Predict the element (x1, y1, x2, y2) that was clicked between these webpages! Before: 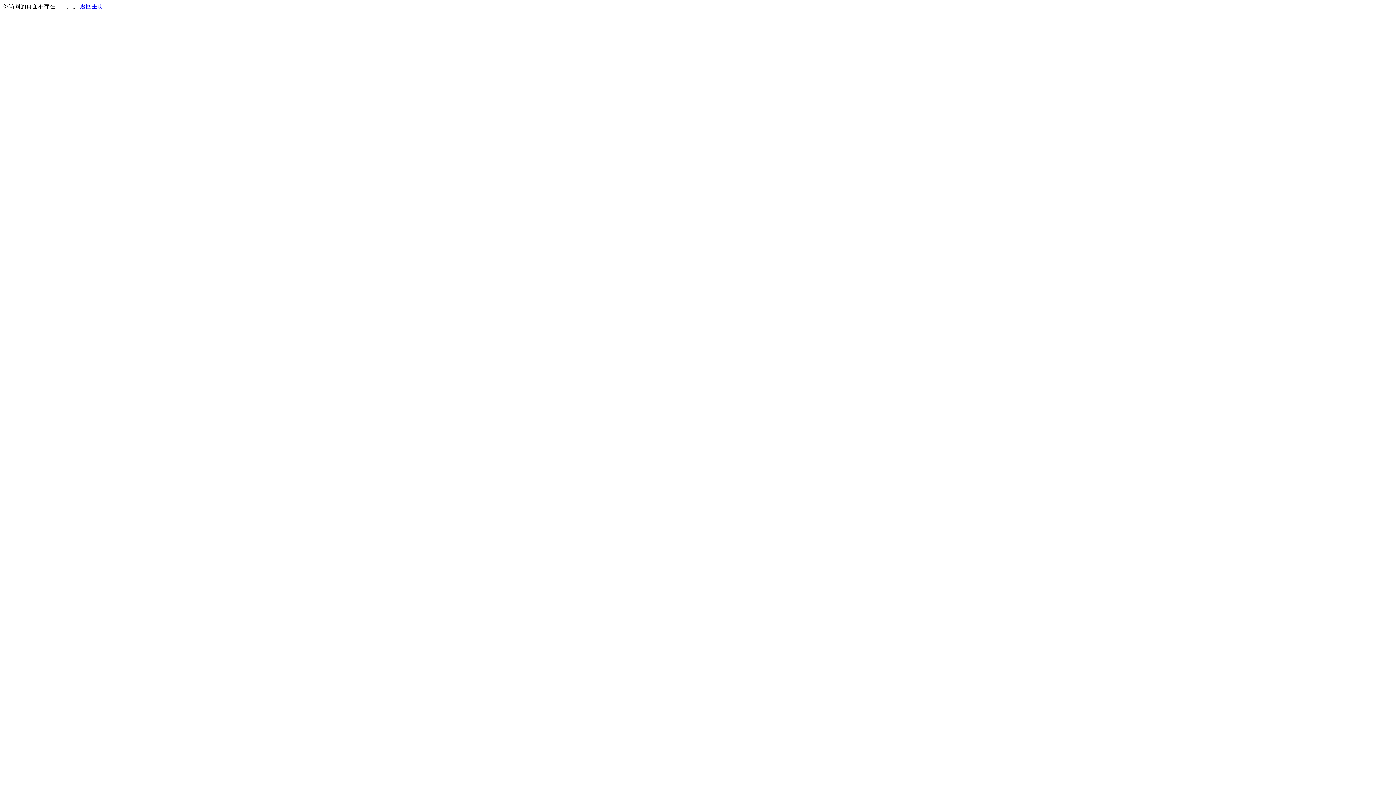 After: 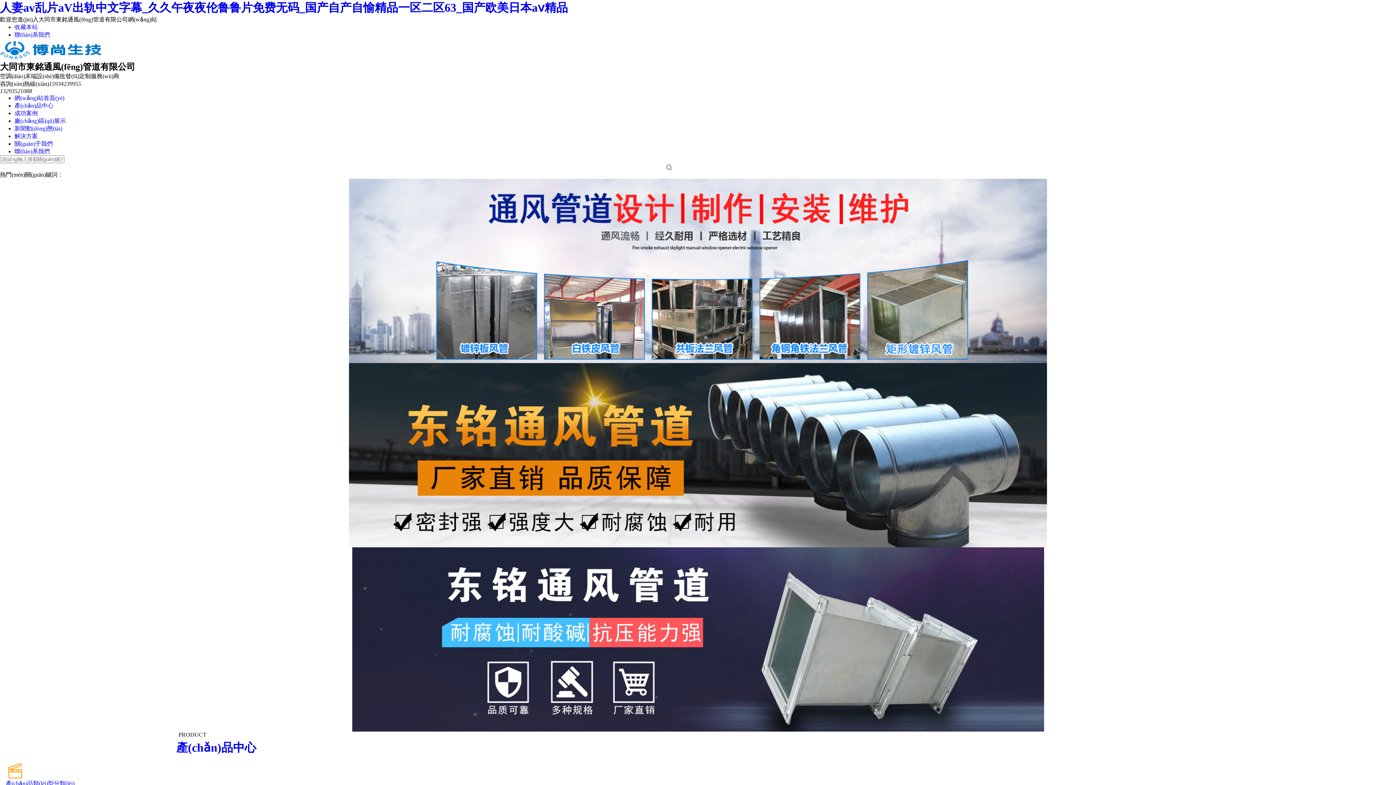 Action: bbox: (80, 3, 103, 9) label: 返回主页